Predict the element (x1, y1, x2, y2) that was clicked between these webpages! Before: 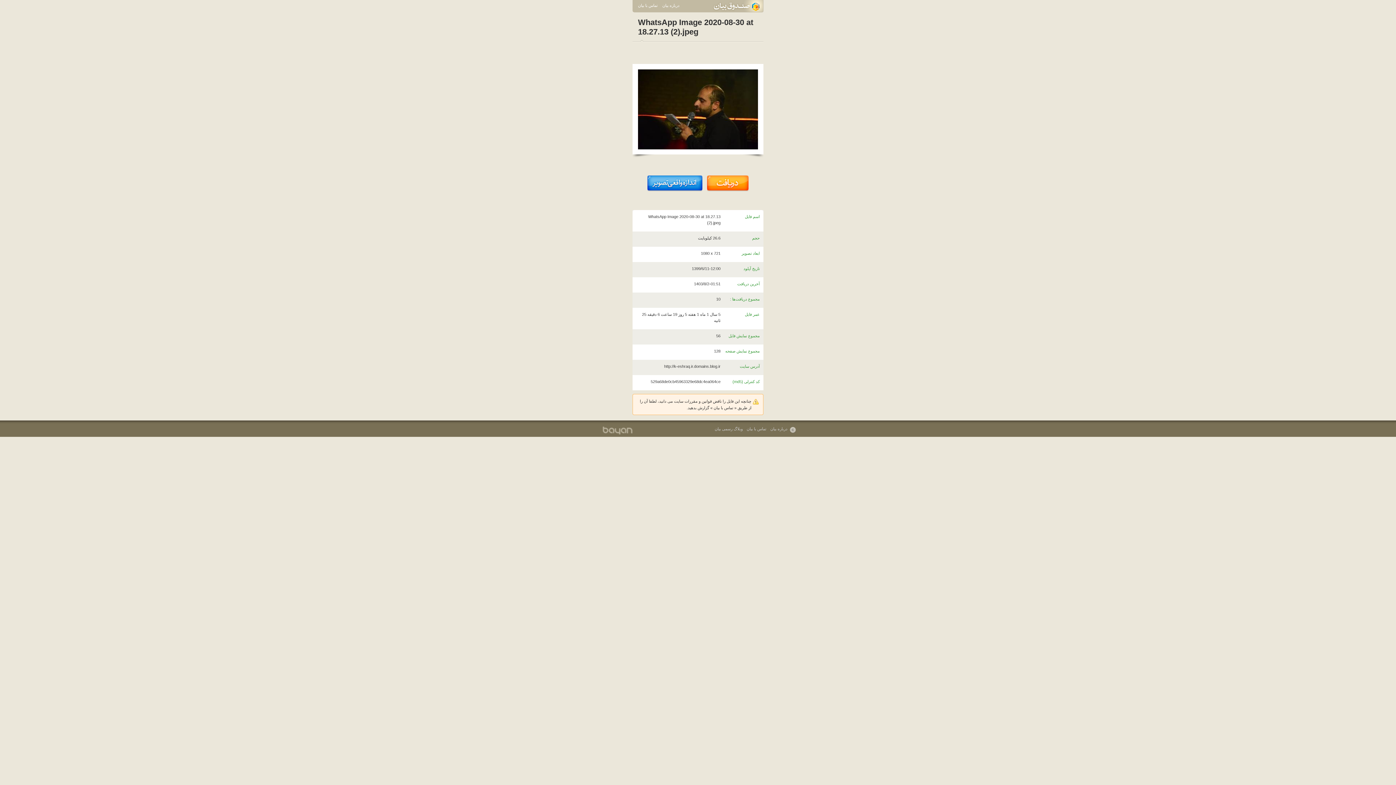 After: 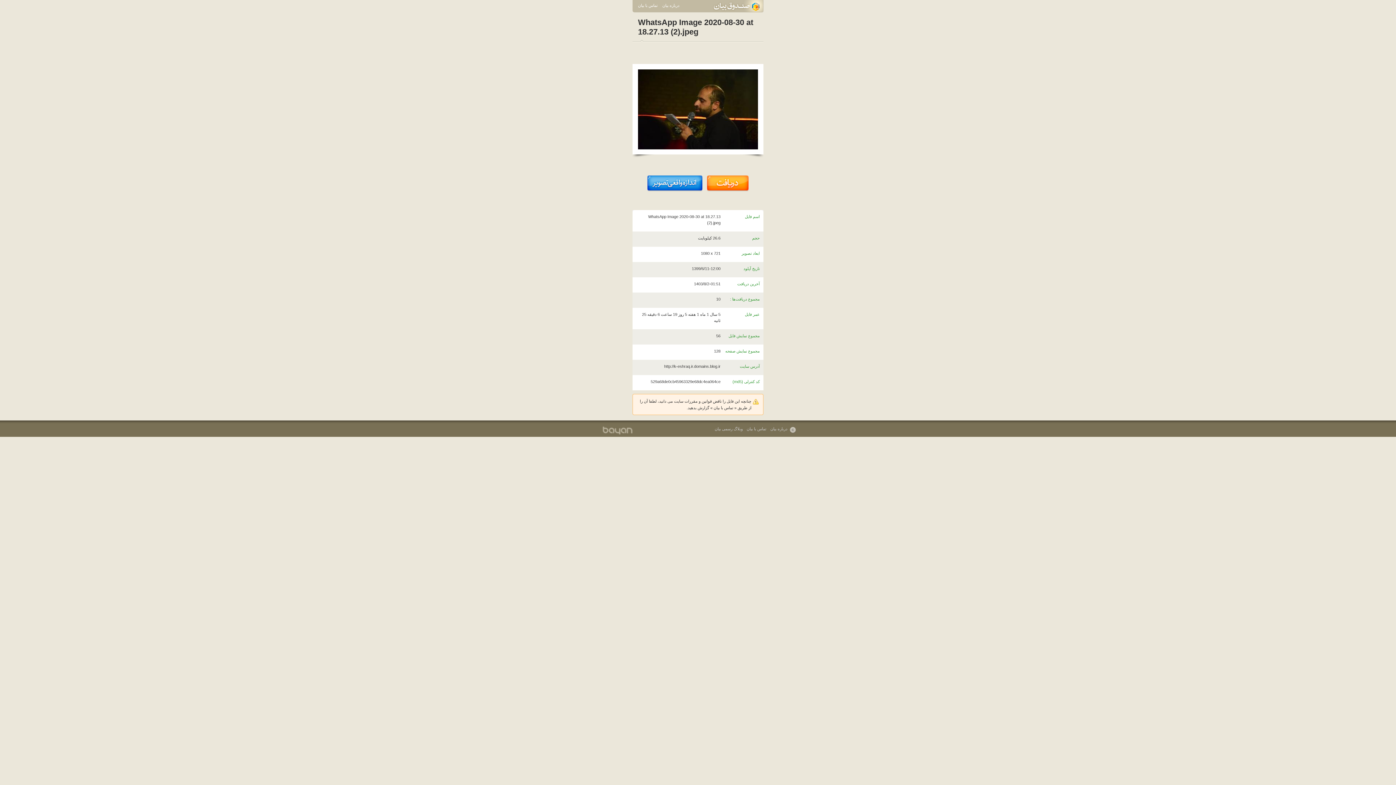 Action: bbox: (767, 426, 787, 431) label: درباره بیان